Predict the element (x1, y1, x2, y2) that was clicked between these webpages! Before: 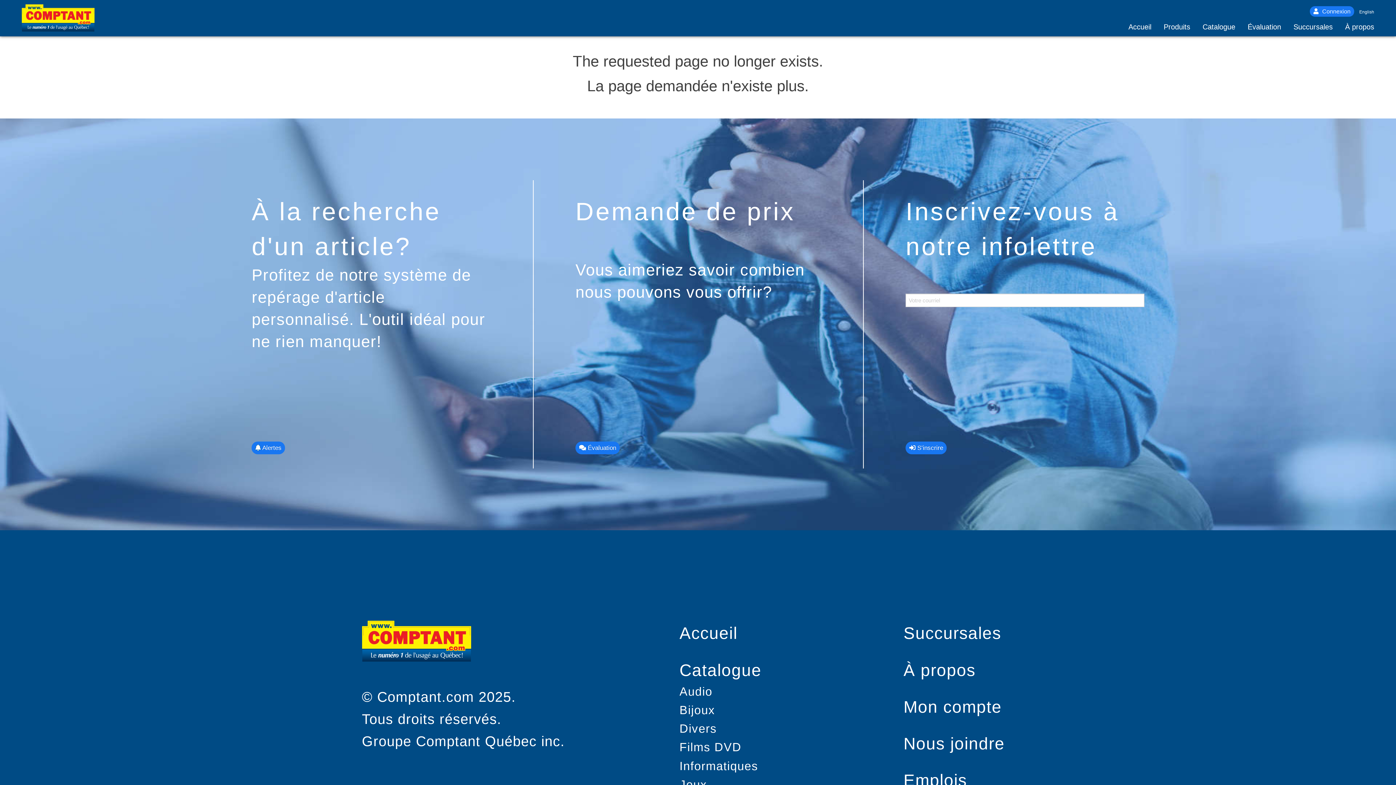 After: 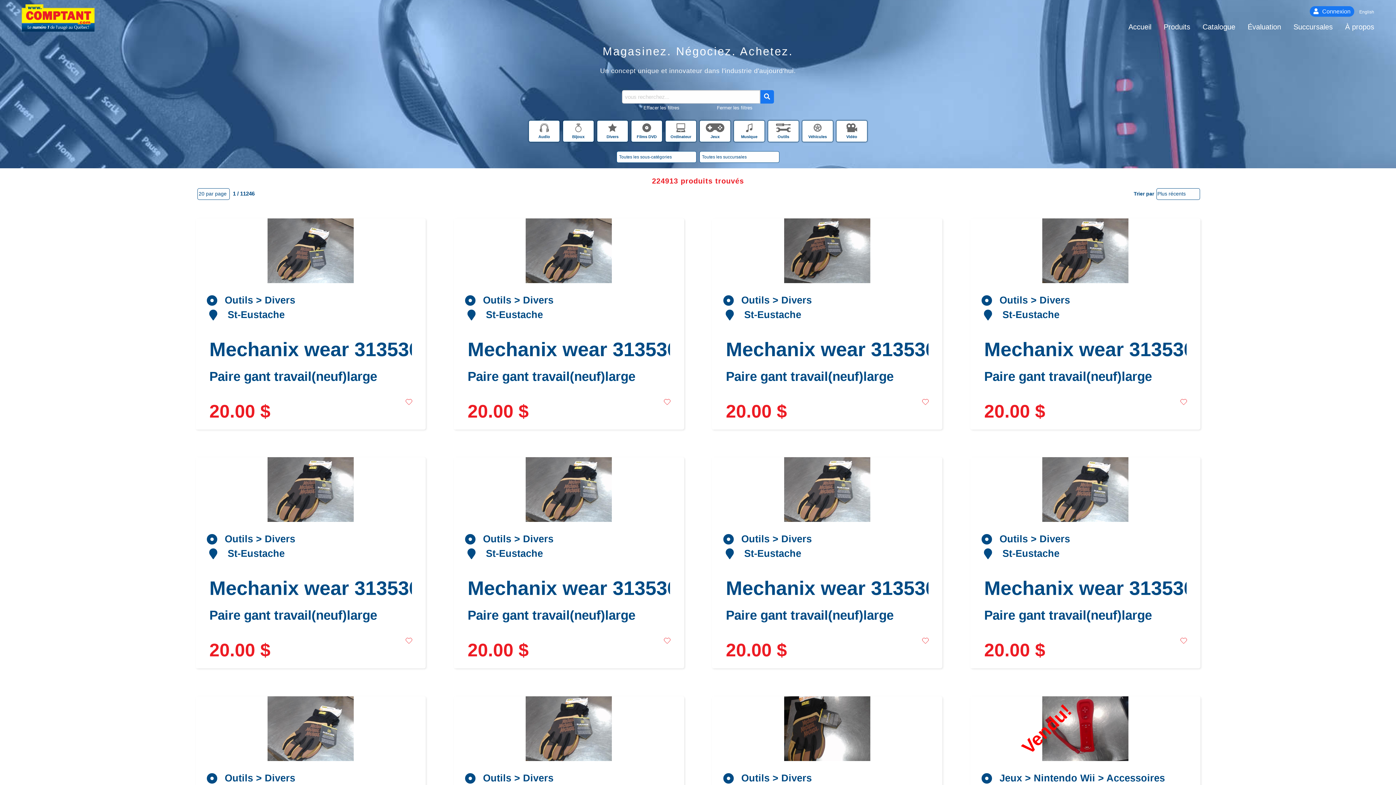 Action: bbox: (21, 26, 94, 32)